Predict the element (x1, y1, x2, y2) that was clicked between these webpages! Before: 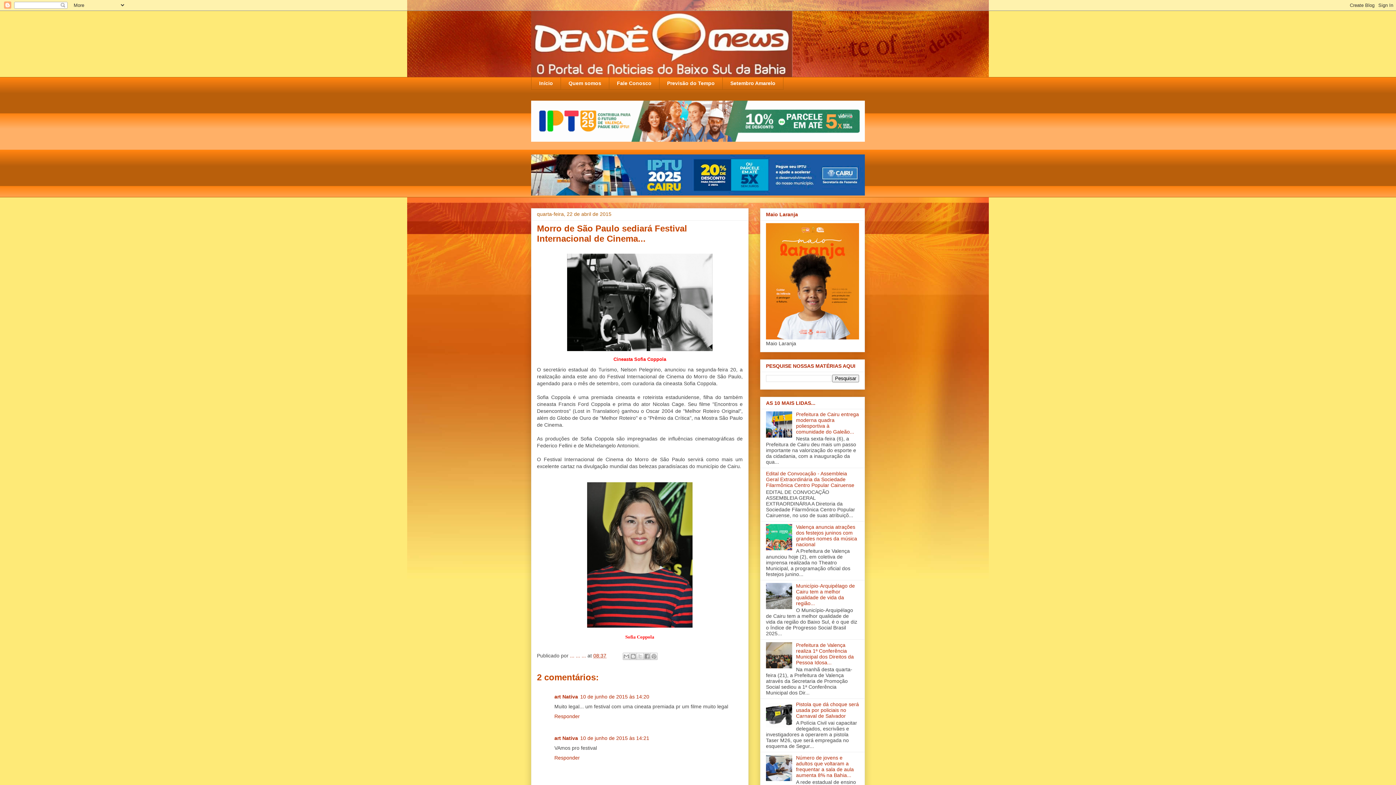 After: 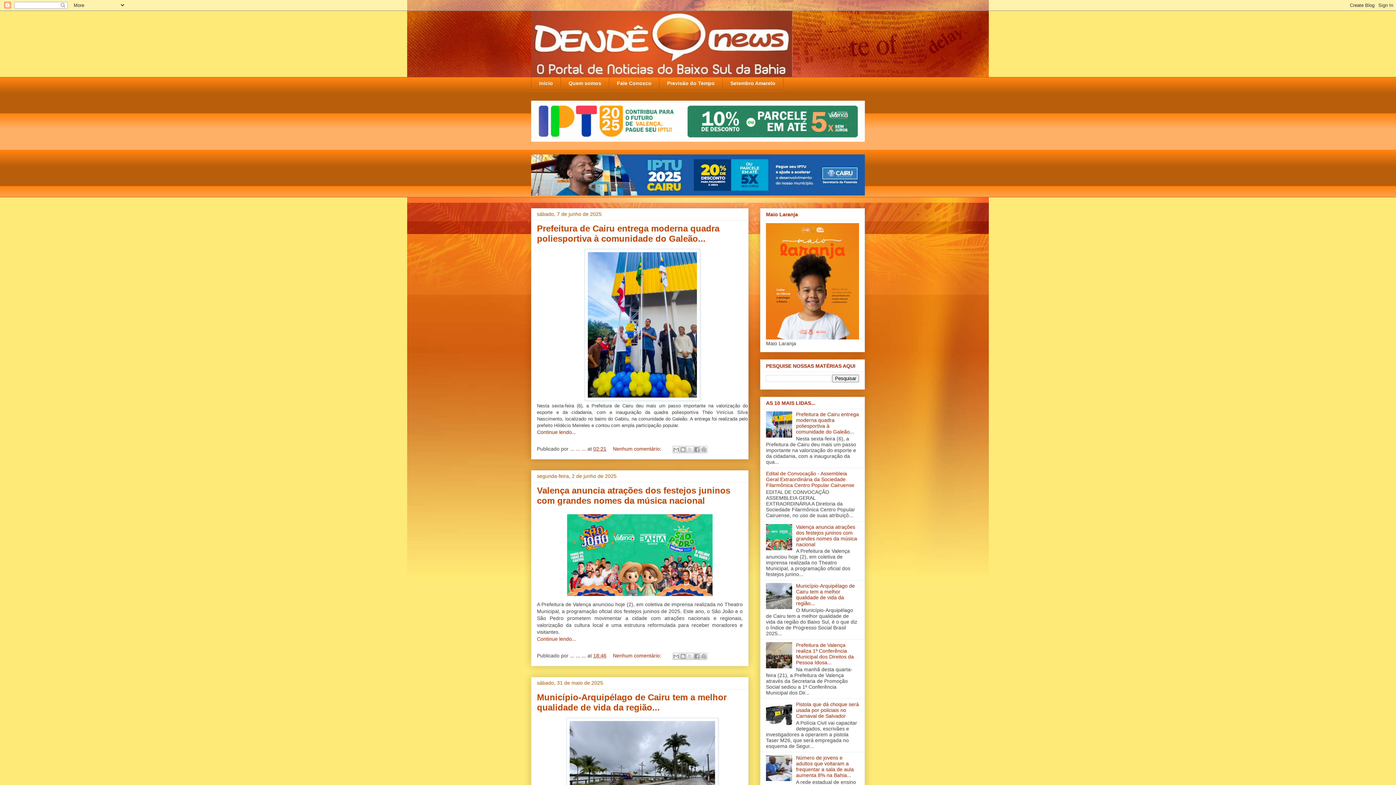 Action: bbox: (531, 77, 560, 89) label: Início